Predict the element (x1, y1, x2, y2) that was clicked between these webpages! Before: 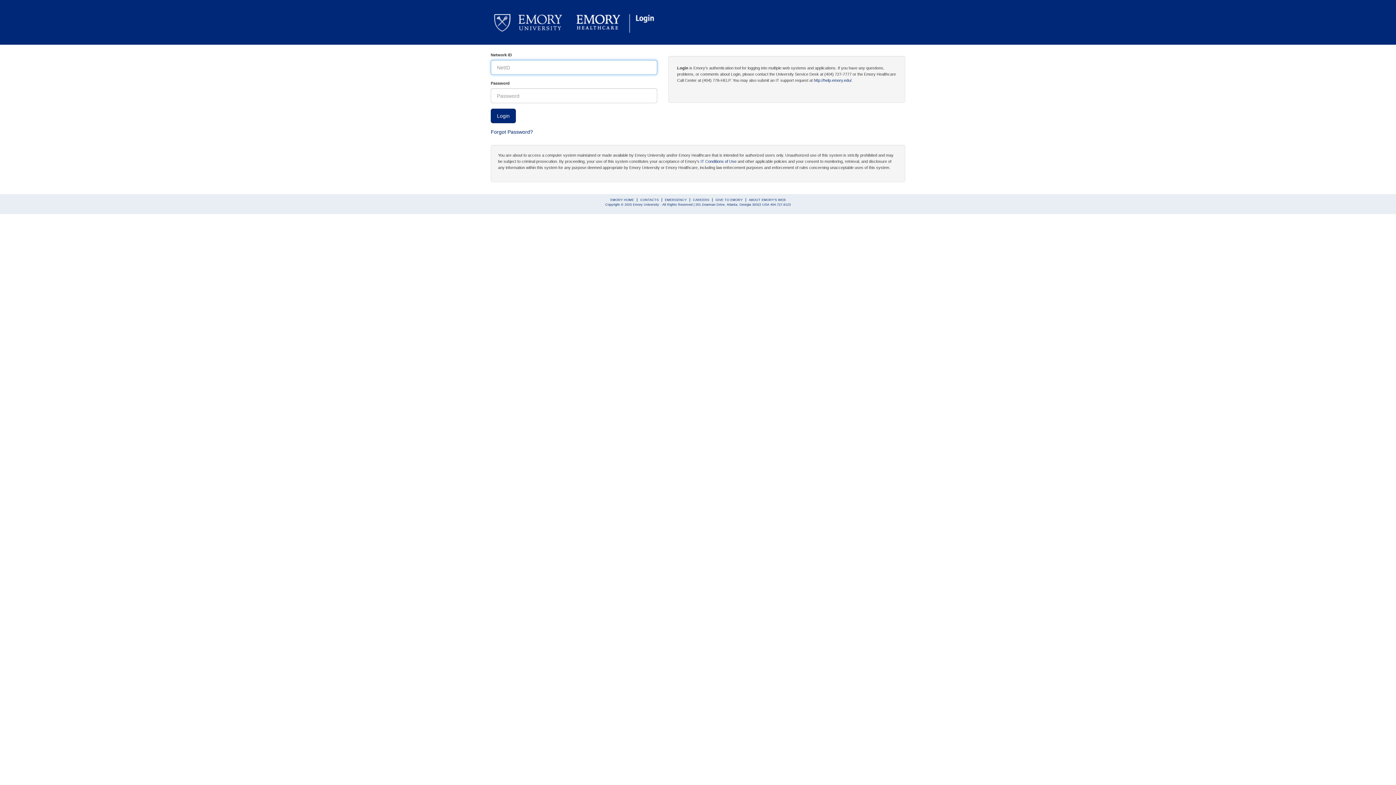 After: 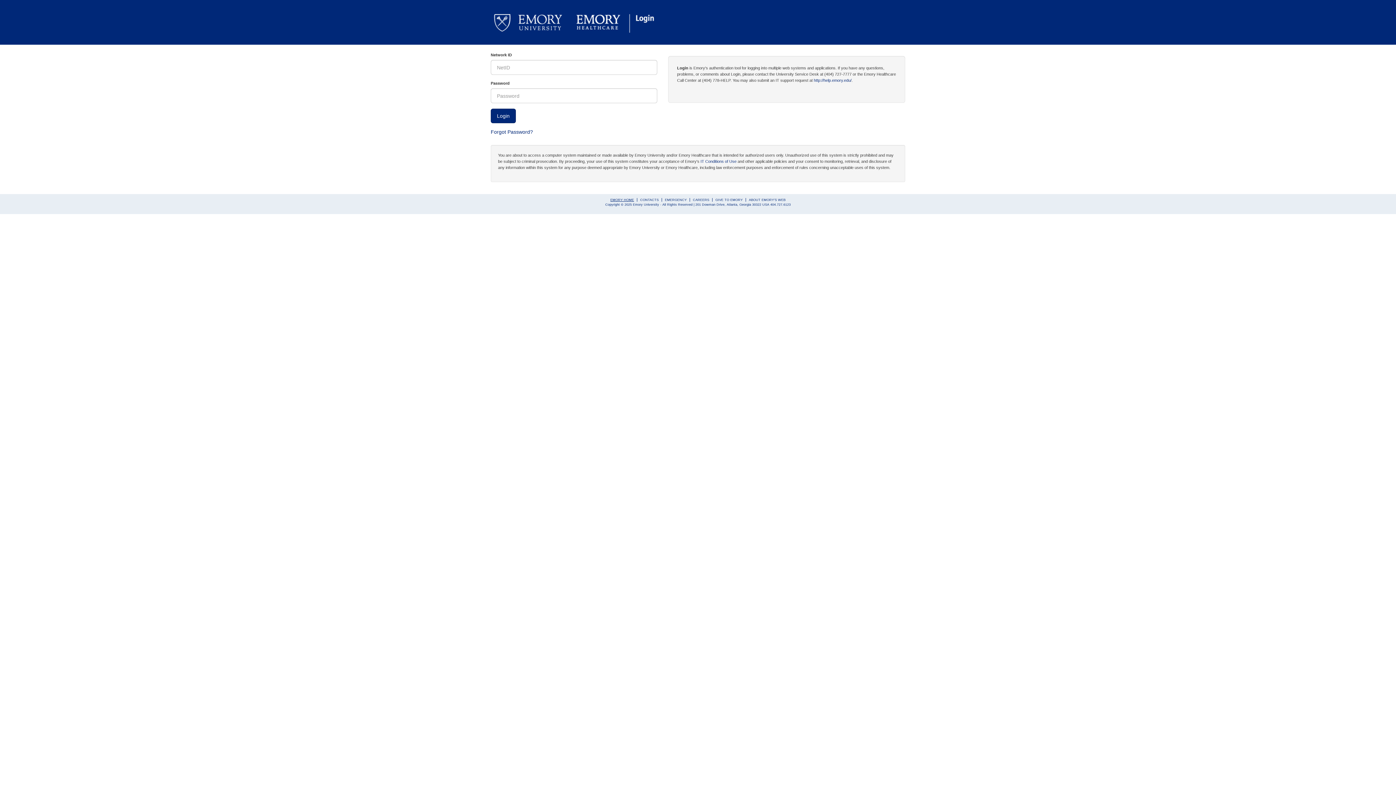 Action: label: EMORY HOME bbox: (610, 198, 634, 201)